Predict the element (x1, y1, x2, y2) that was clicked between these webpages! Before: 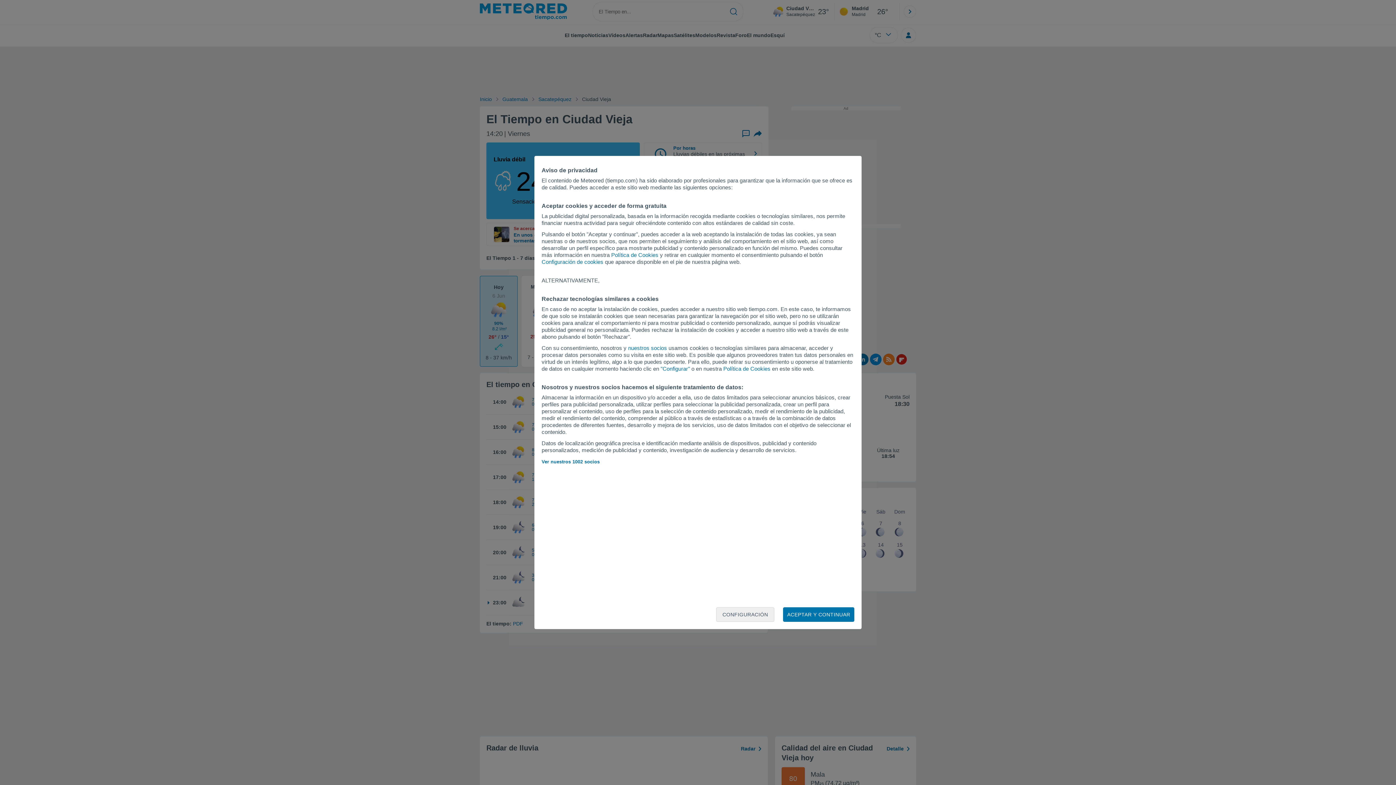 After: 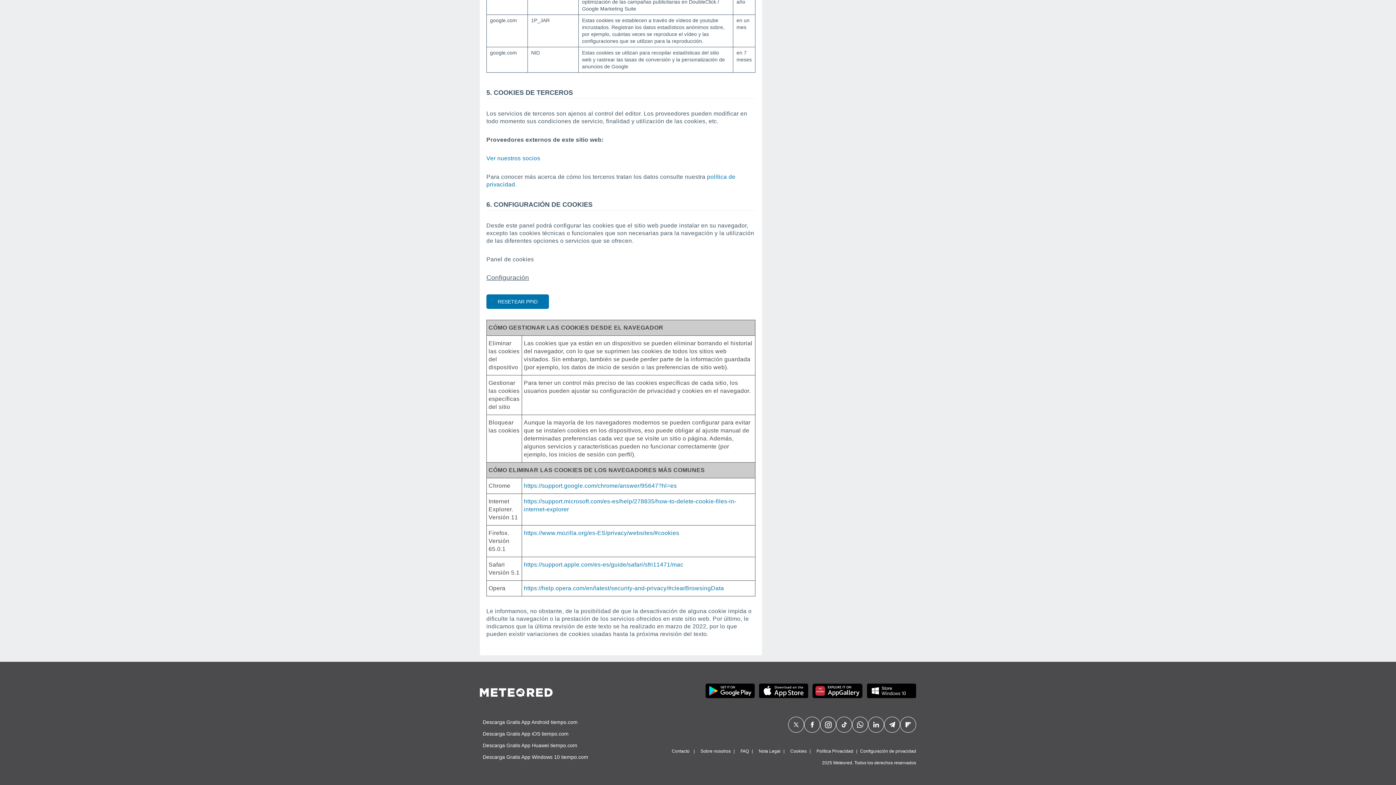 Action: bbox: (723, 365, 770, 372) label: Política de Cookies